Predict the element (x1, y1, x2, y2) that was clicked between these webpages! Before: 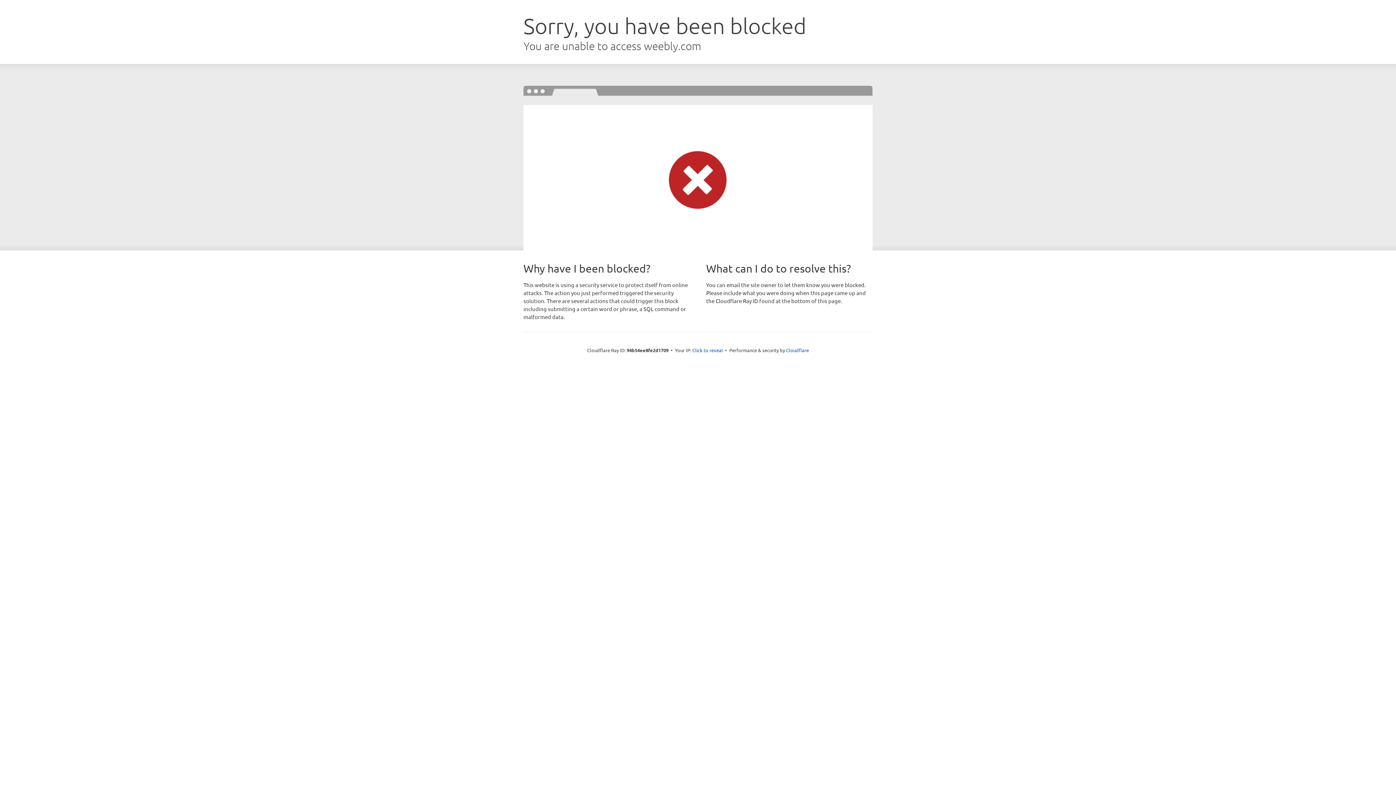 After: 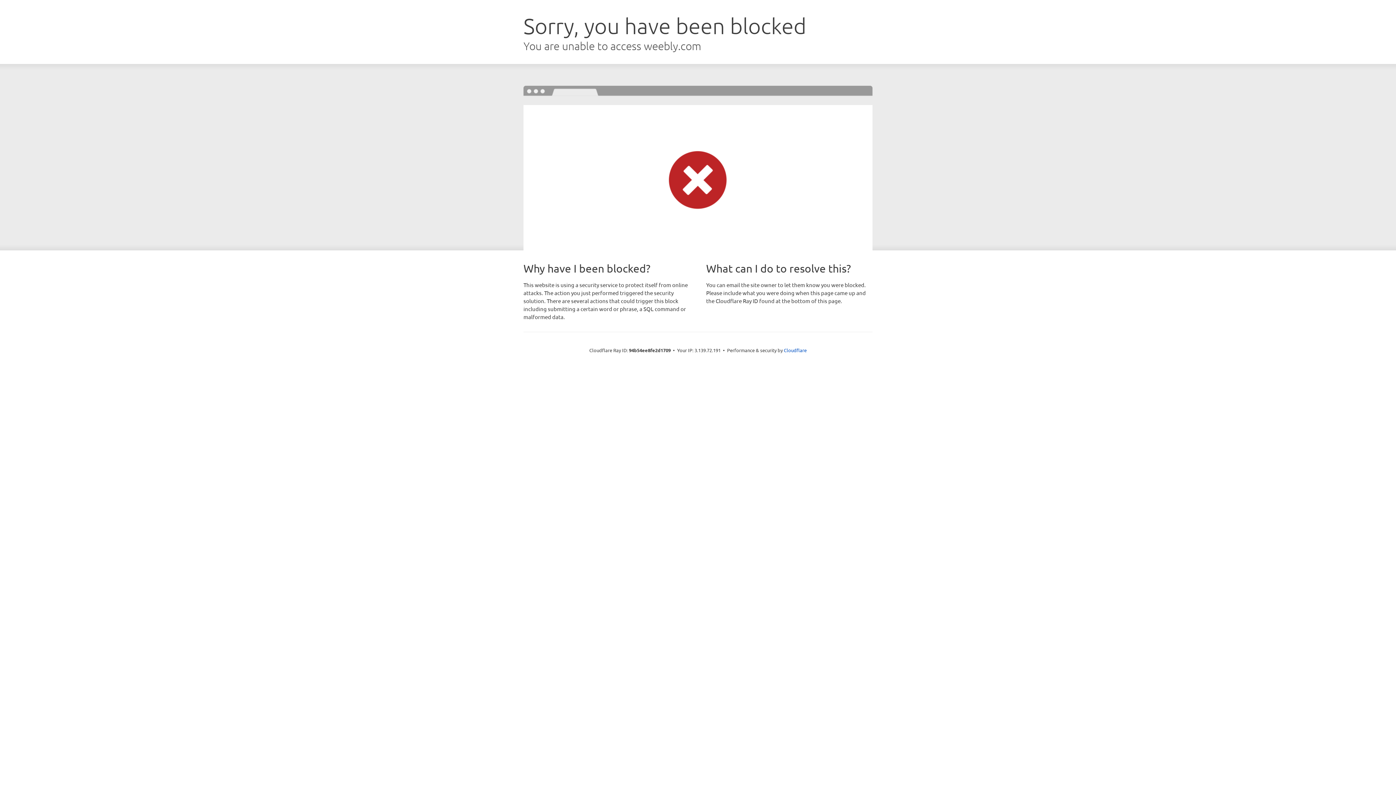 Action: bbox: (692, 346, 723, 353) label: Click to reveal